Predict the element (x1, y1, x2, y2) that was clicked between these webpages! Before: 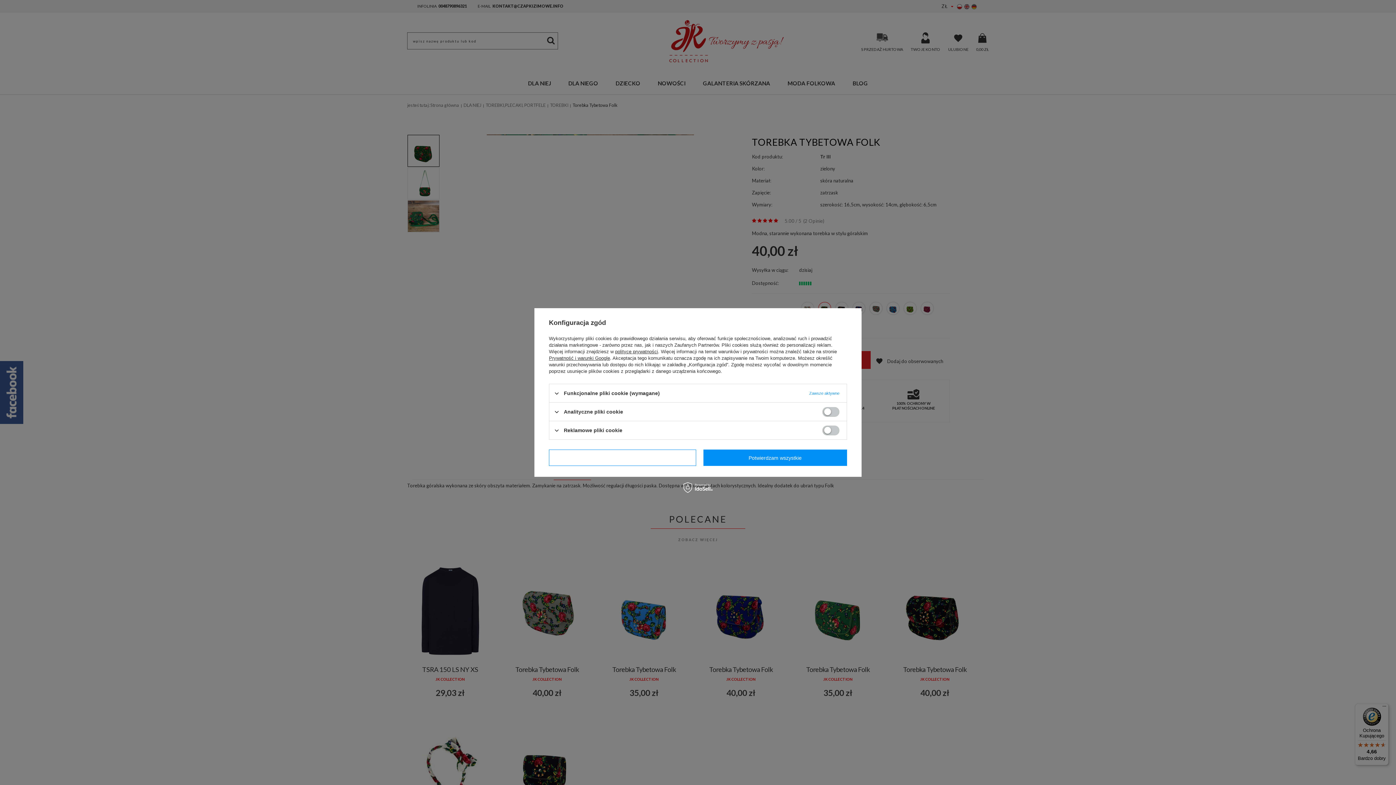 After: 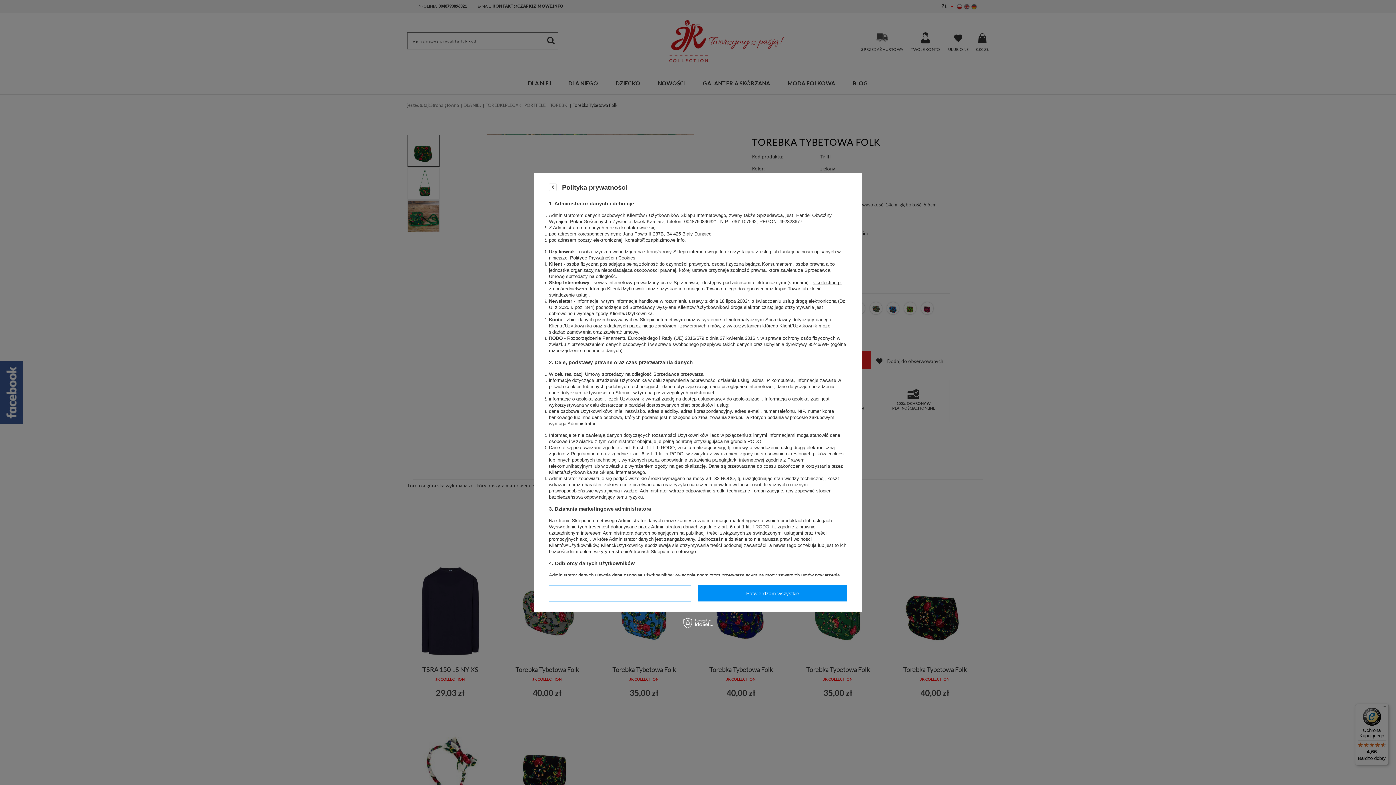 Action: bbox: (615, 349, 658, 354) label: polityce prywatności